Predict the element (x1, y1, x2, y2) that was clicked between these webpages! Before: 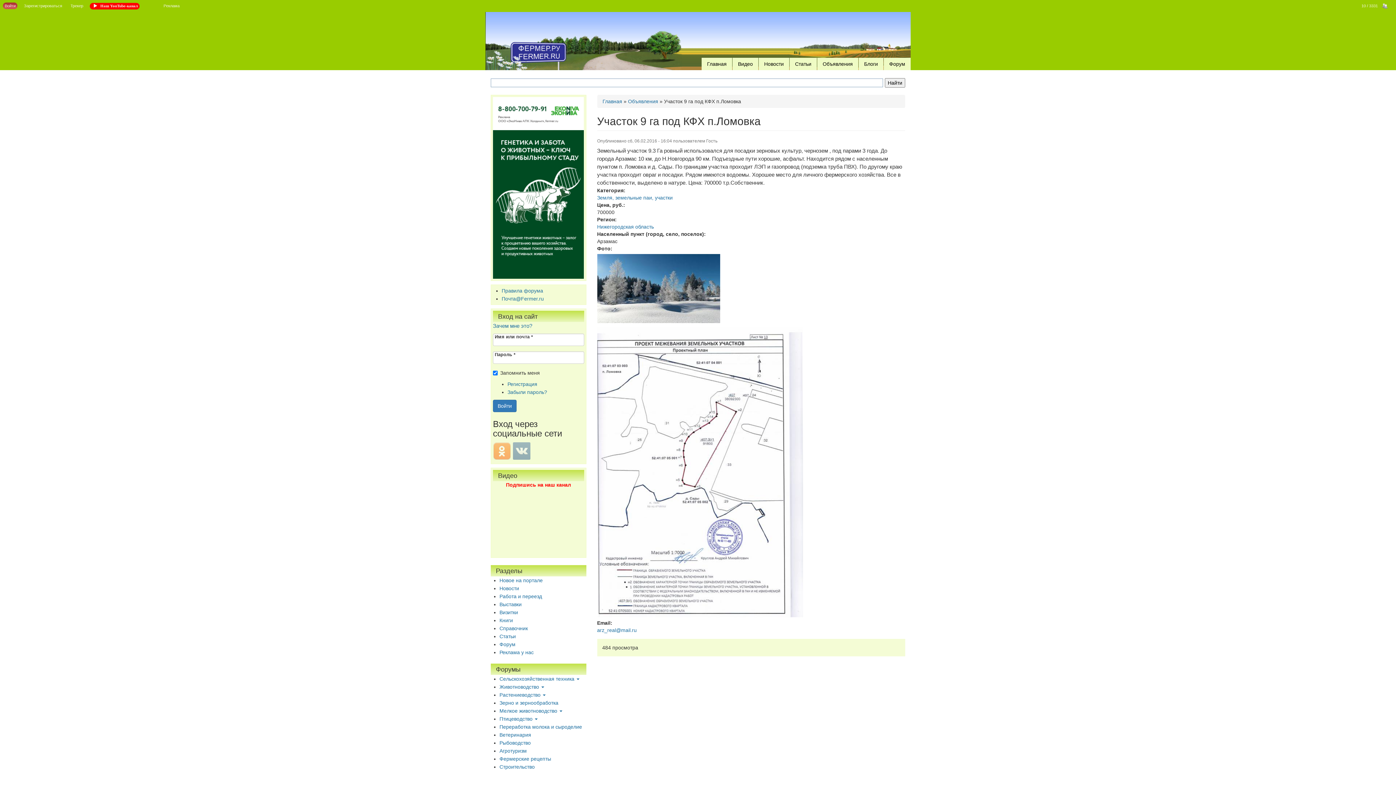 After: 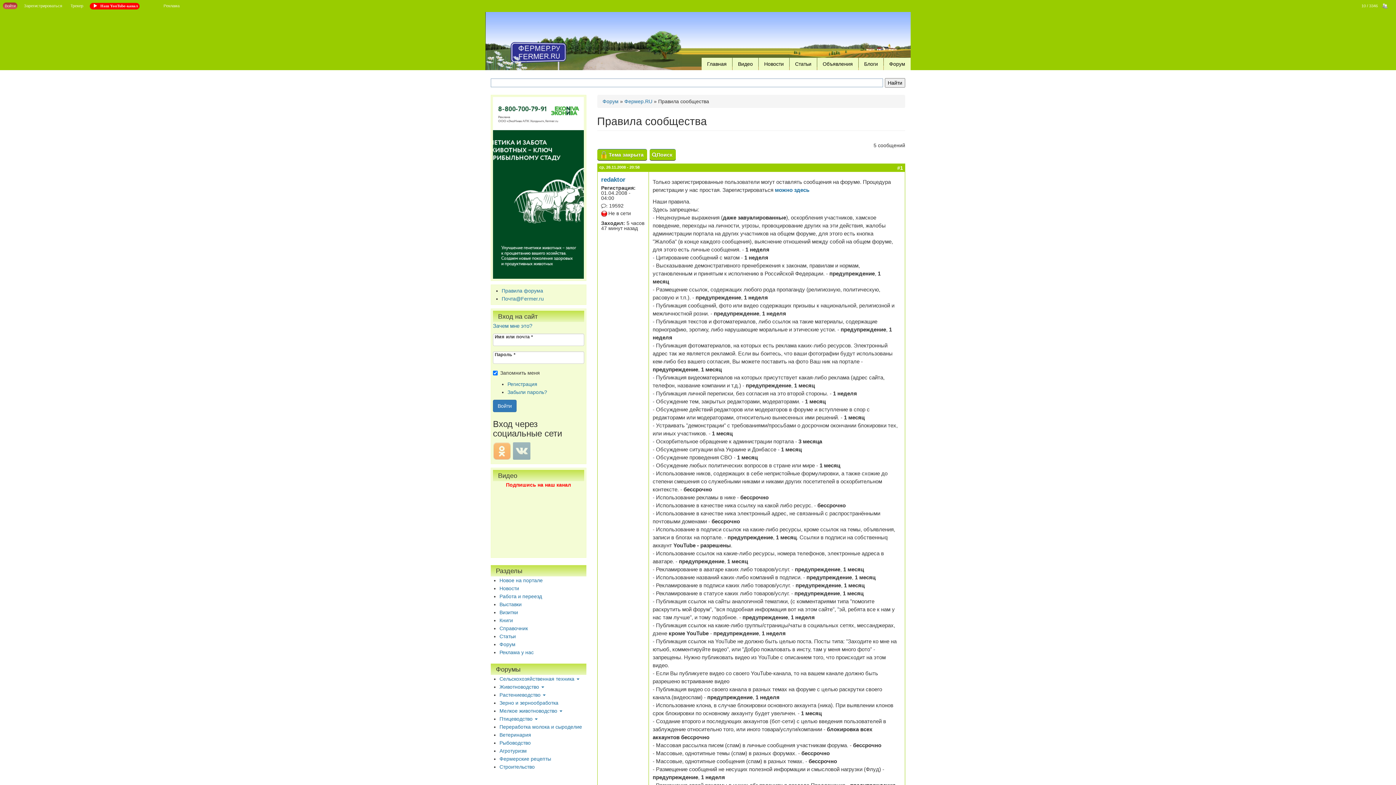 Action: bbox: (501, 287, 584, 294) label: Правила форума